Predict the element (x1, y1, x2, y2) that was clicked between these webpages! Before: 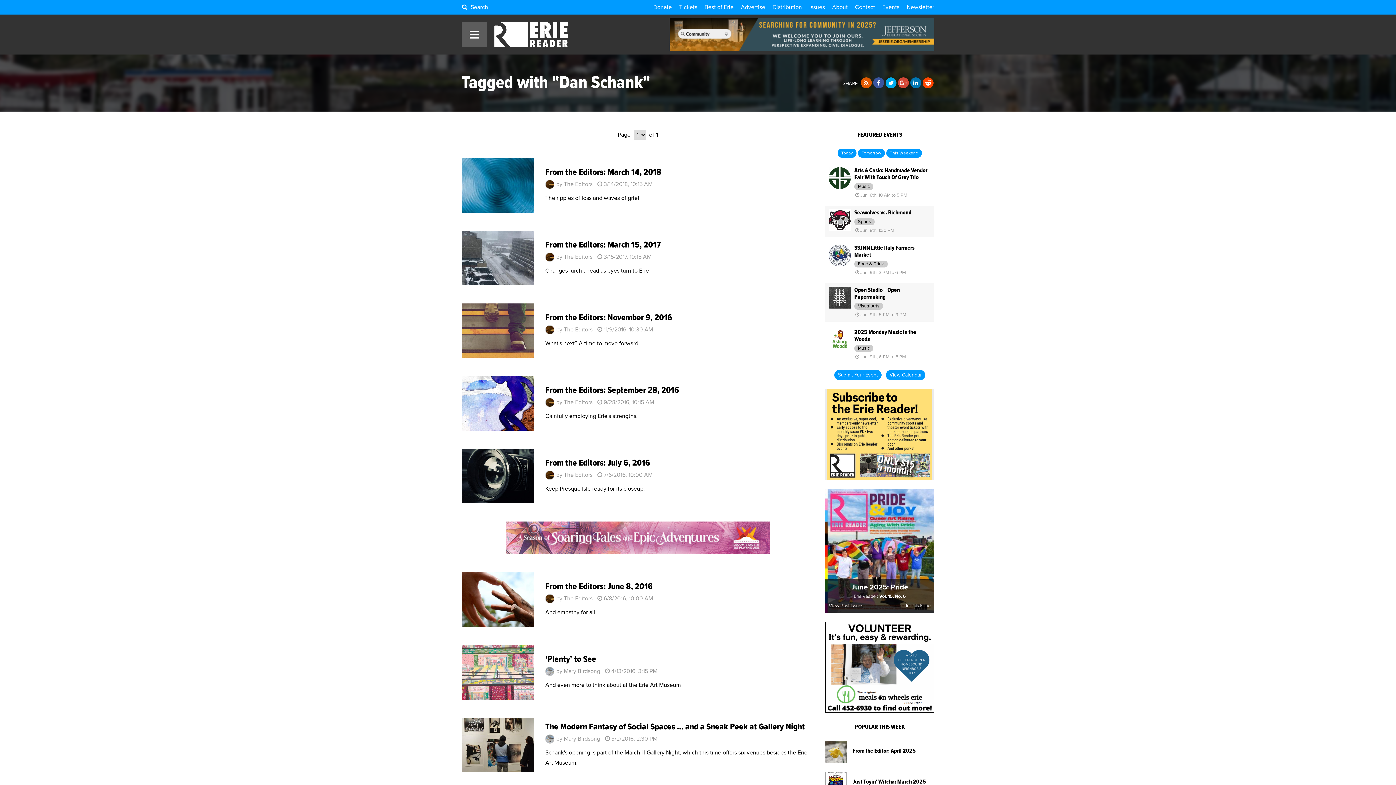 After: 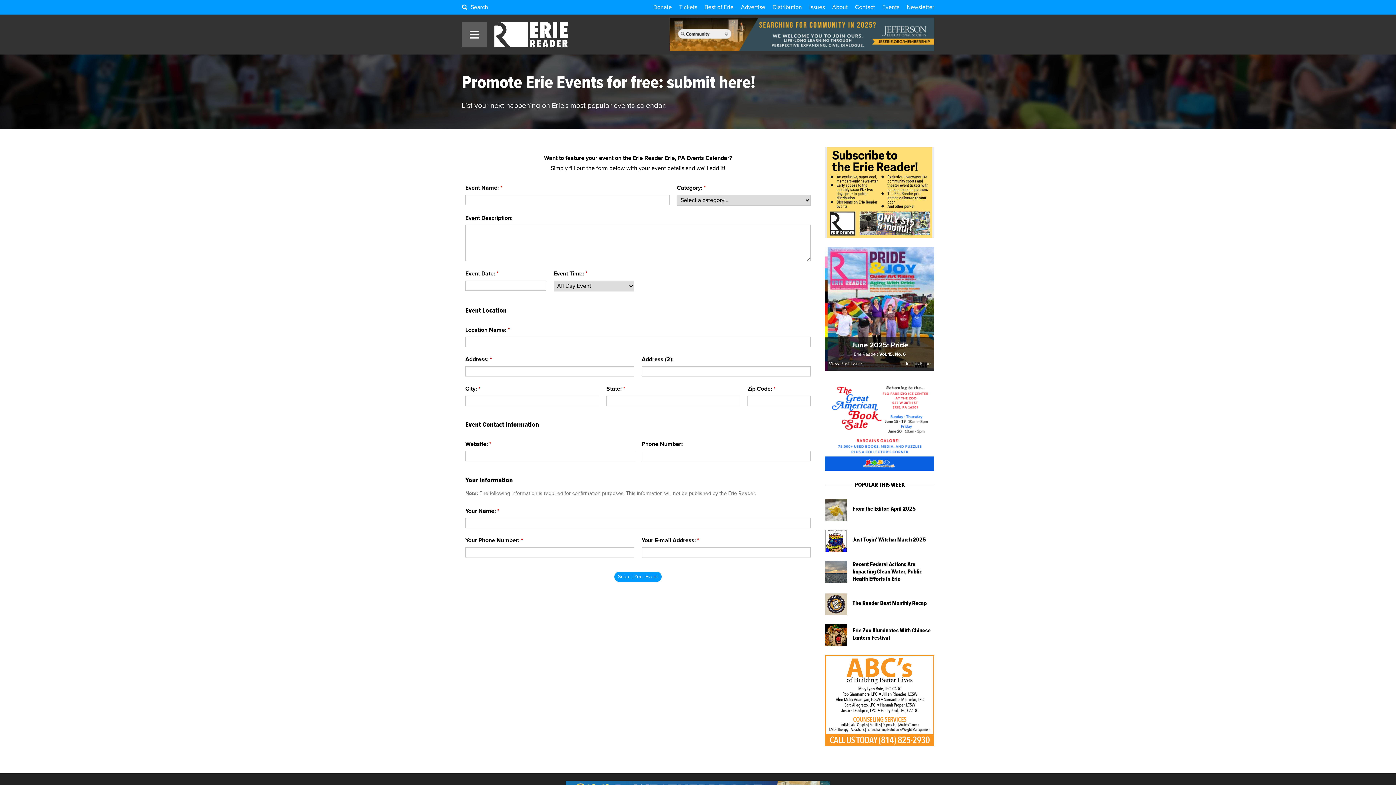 Action: bbox: (834, 370, 881, 380) label: Submit Your Event